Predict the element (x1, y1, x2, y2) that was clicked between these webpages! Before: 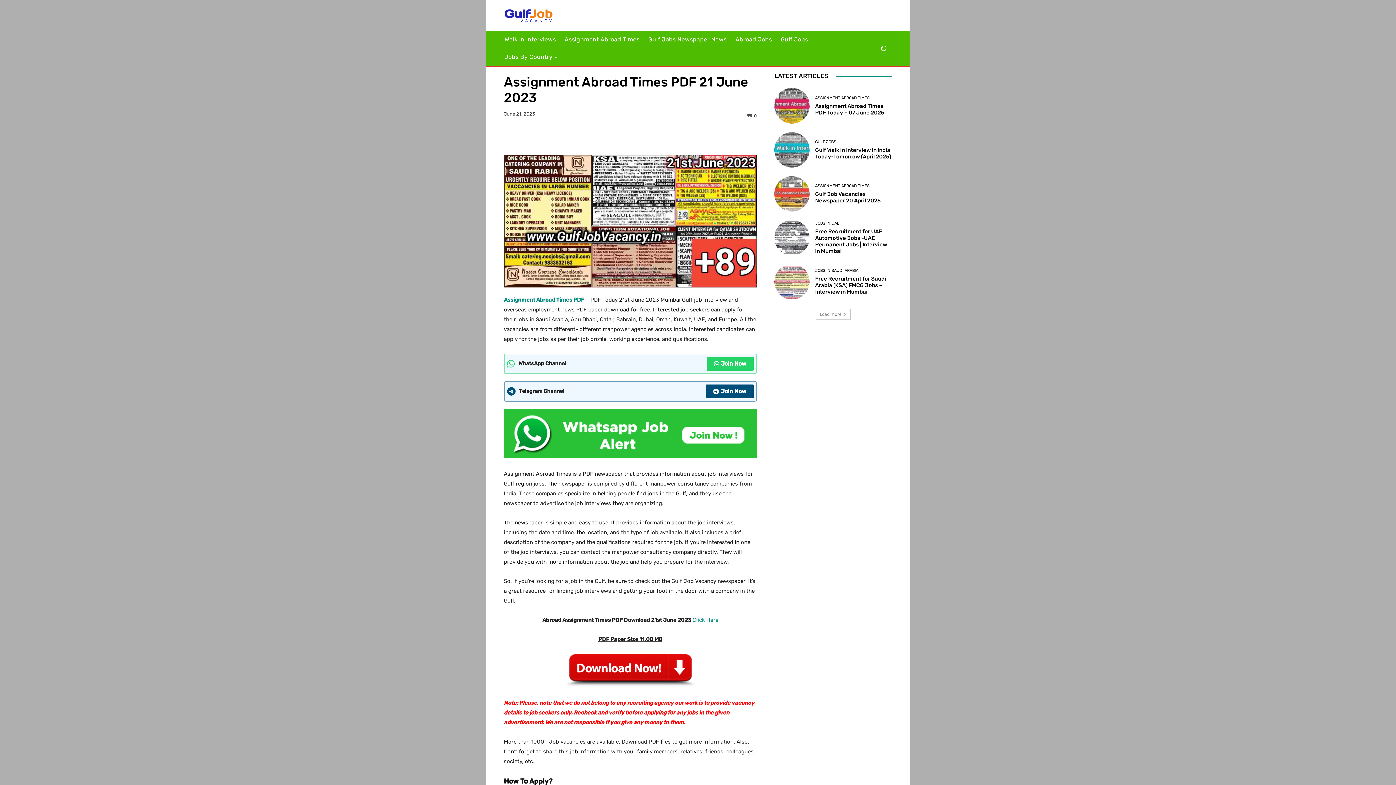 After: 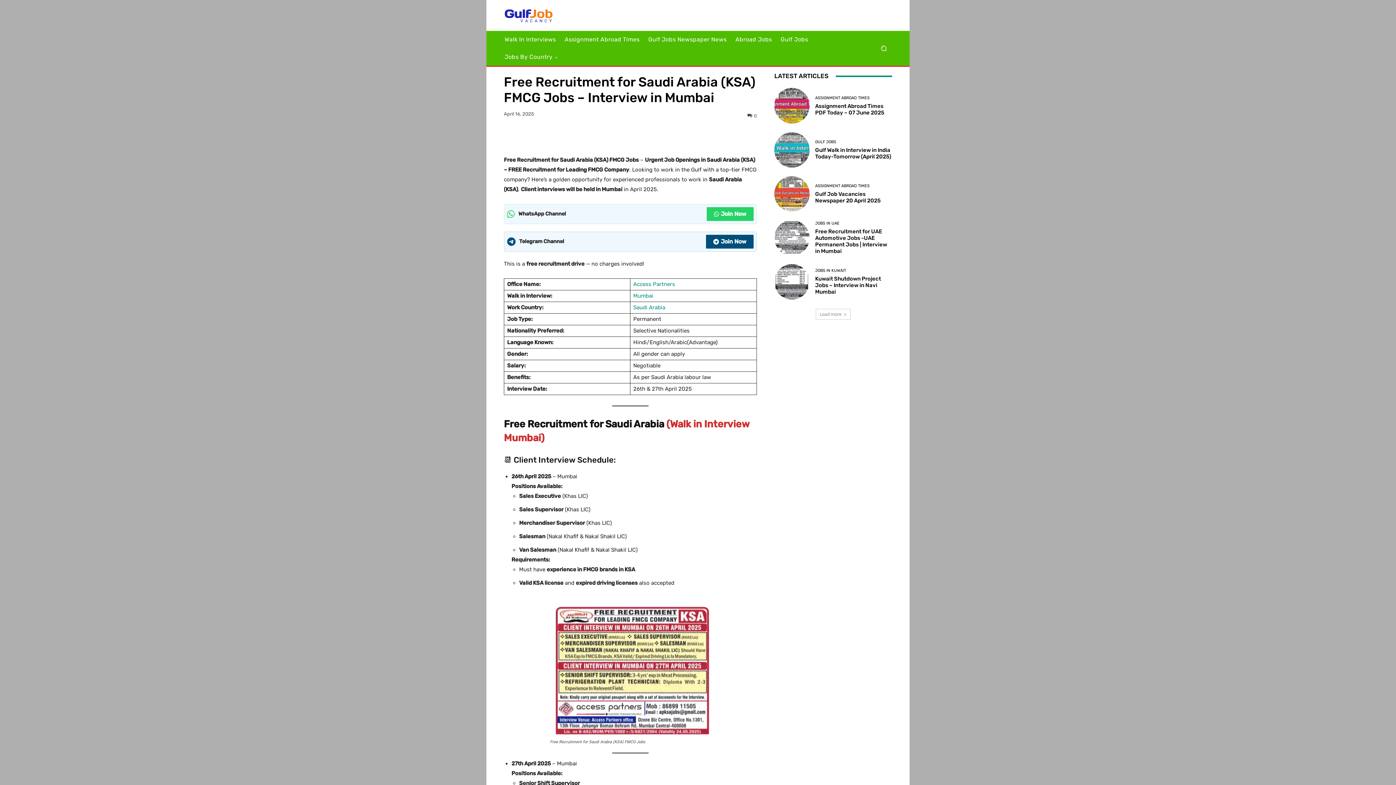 Action: label: Free Recruitment for Saudi Arabia (KSA) FMCG Jobs – Interview in Mumbai bbox: (815, 275, 886, 295)